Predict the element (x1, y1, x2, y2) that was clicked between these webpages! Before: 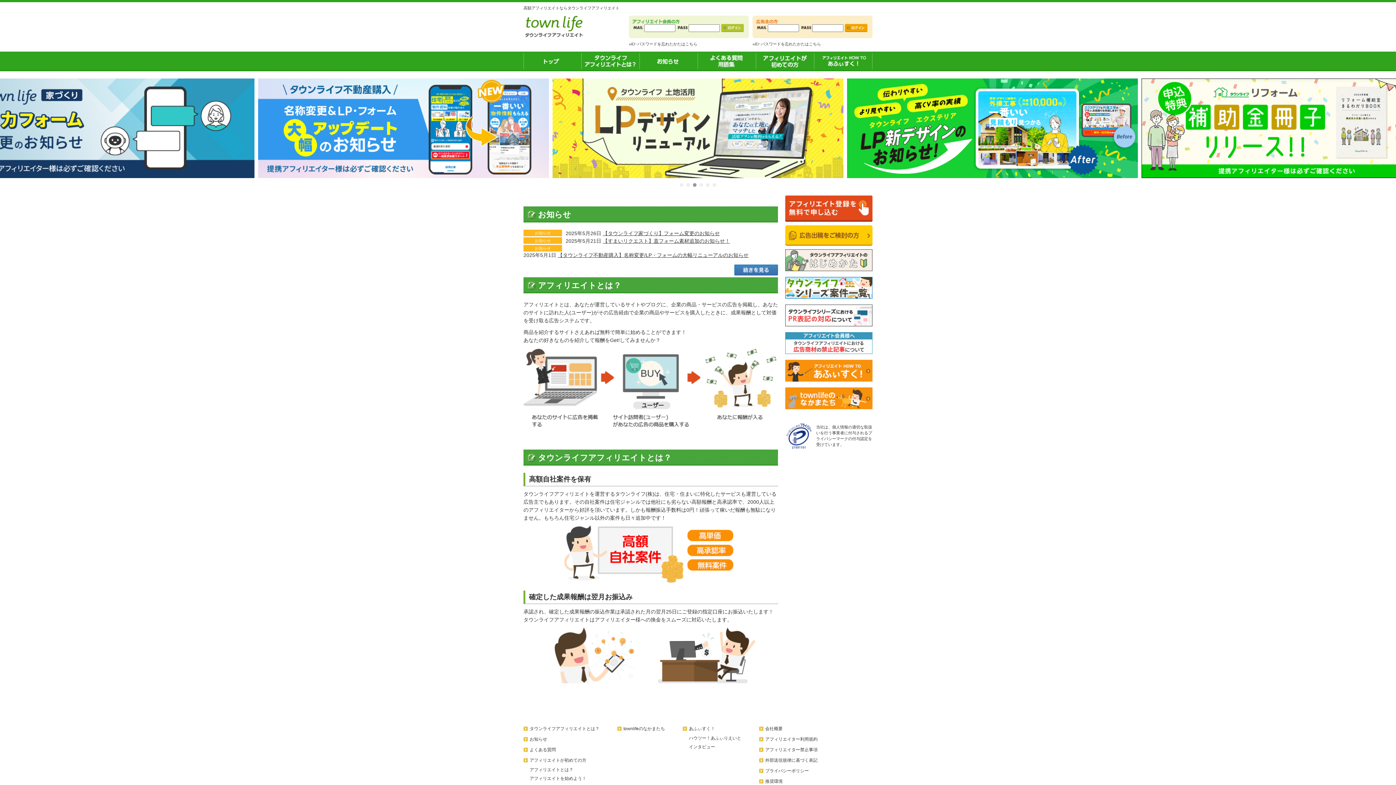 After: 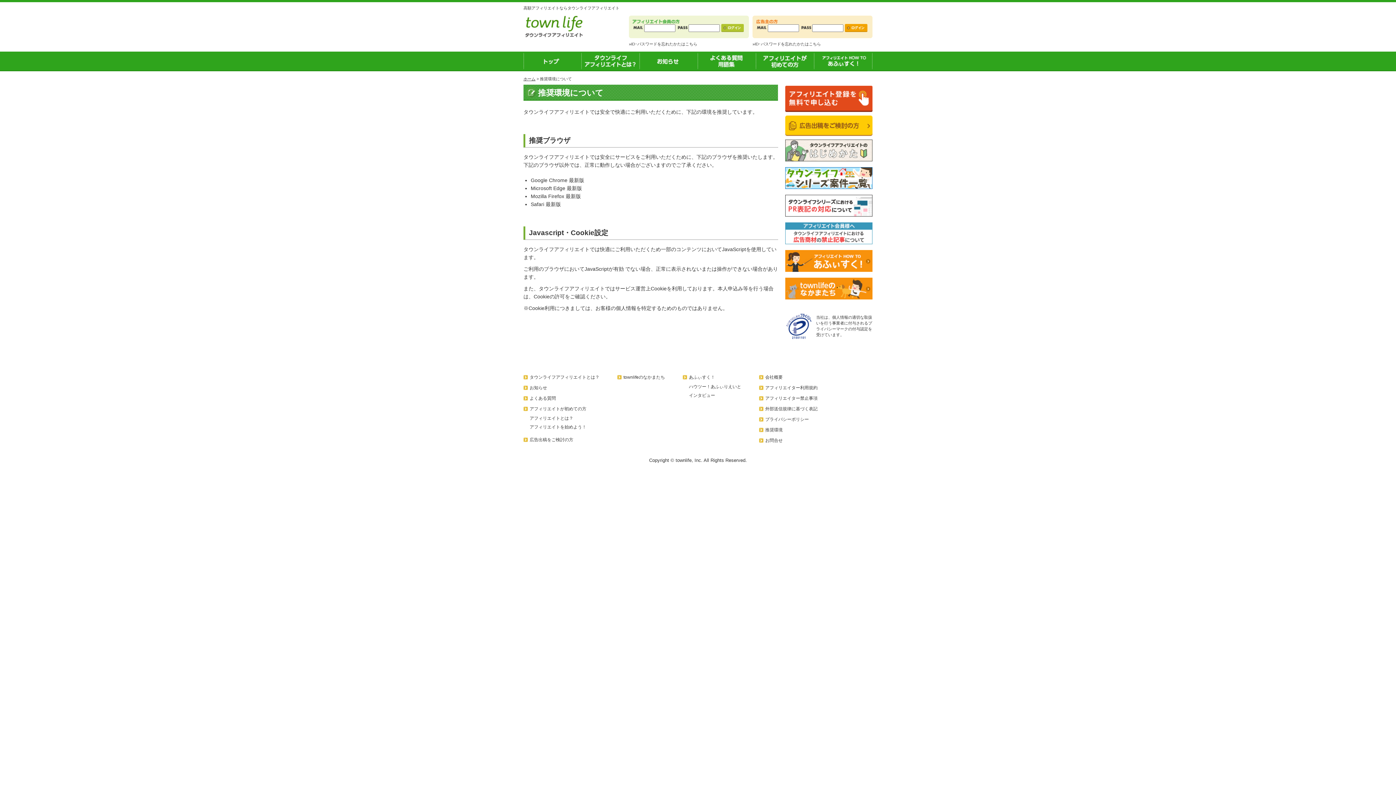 Action: label: 推奨環境 bbox: (765, 779, 782, 784)